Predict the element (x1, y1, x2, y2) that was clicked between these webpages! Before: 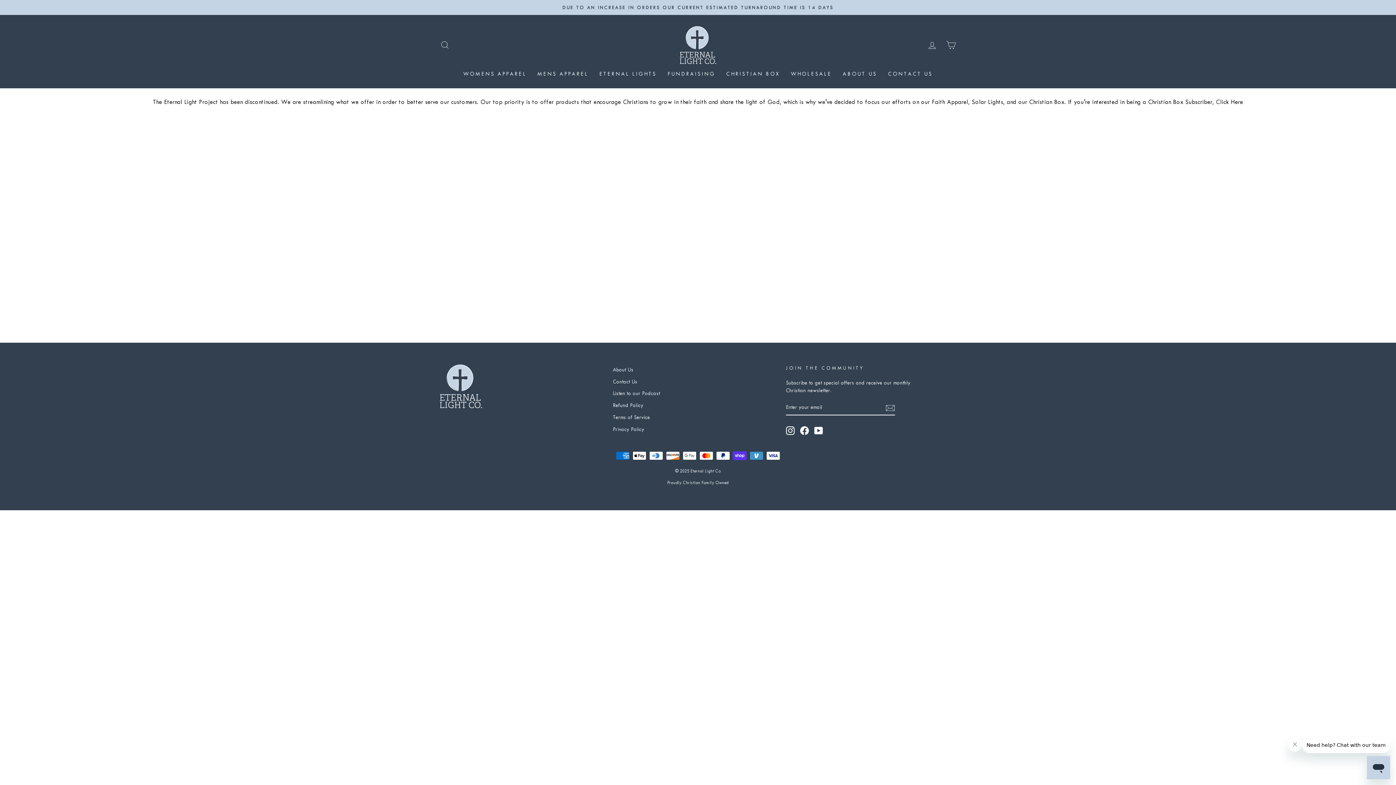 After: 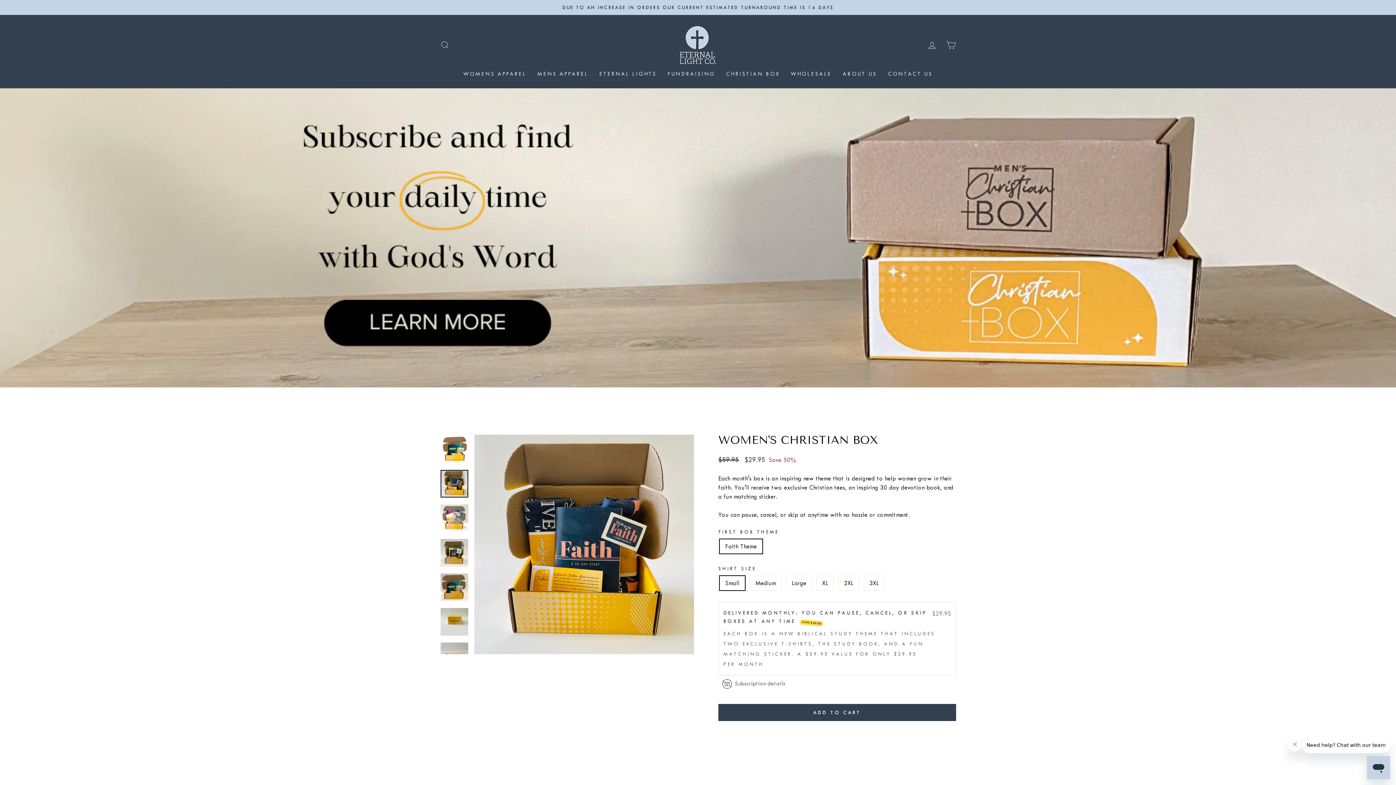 Action: bbox: (440, 364, 605, 408)